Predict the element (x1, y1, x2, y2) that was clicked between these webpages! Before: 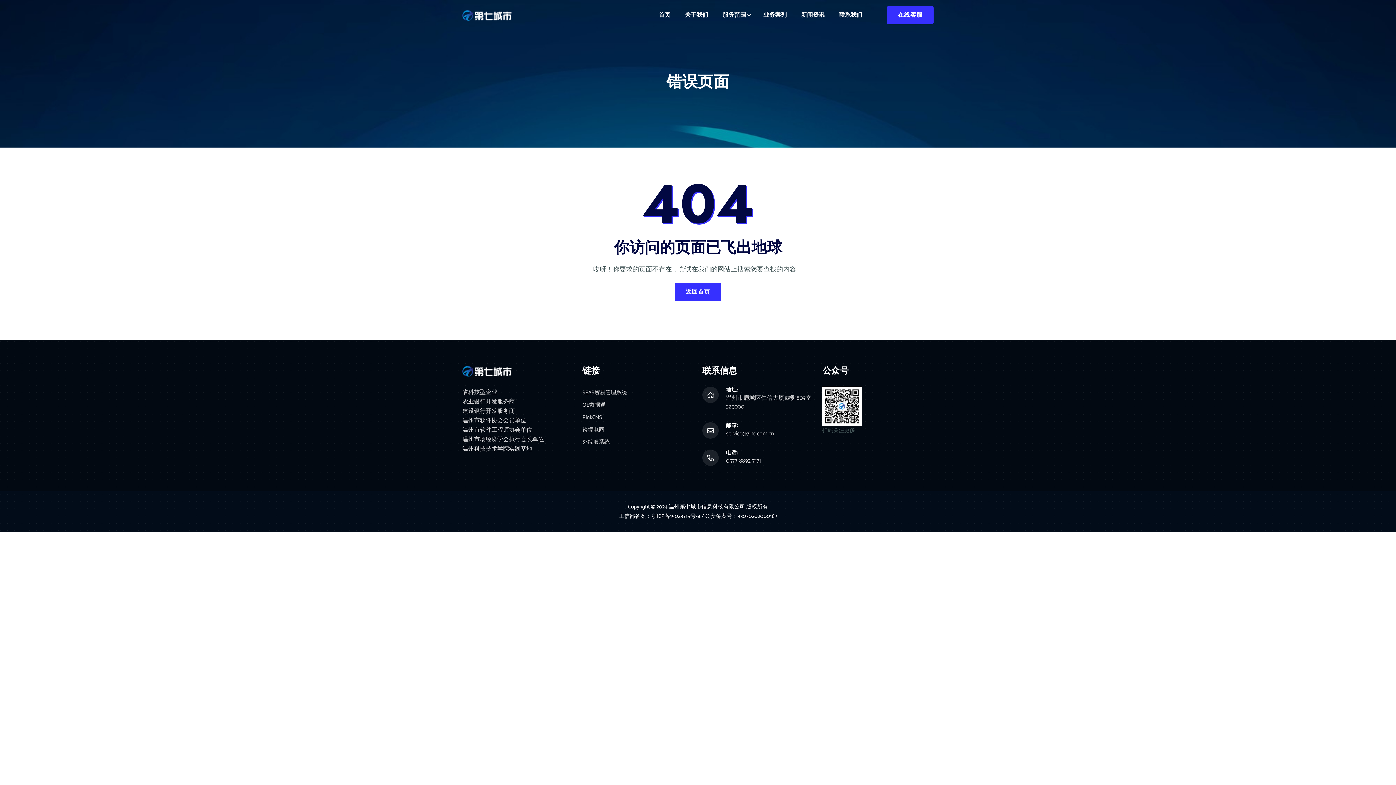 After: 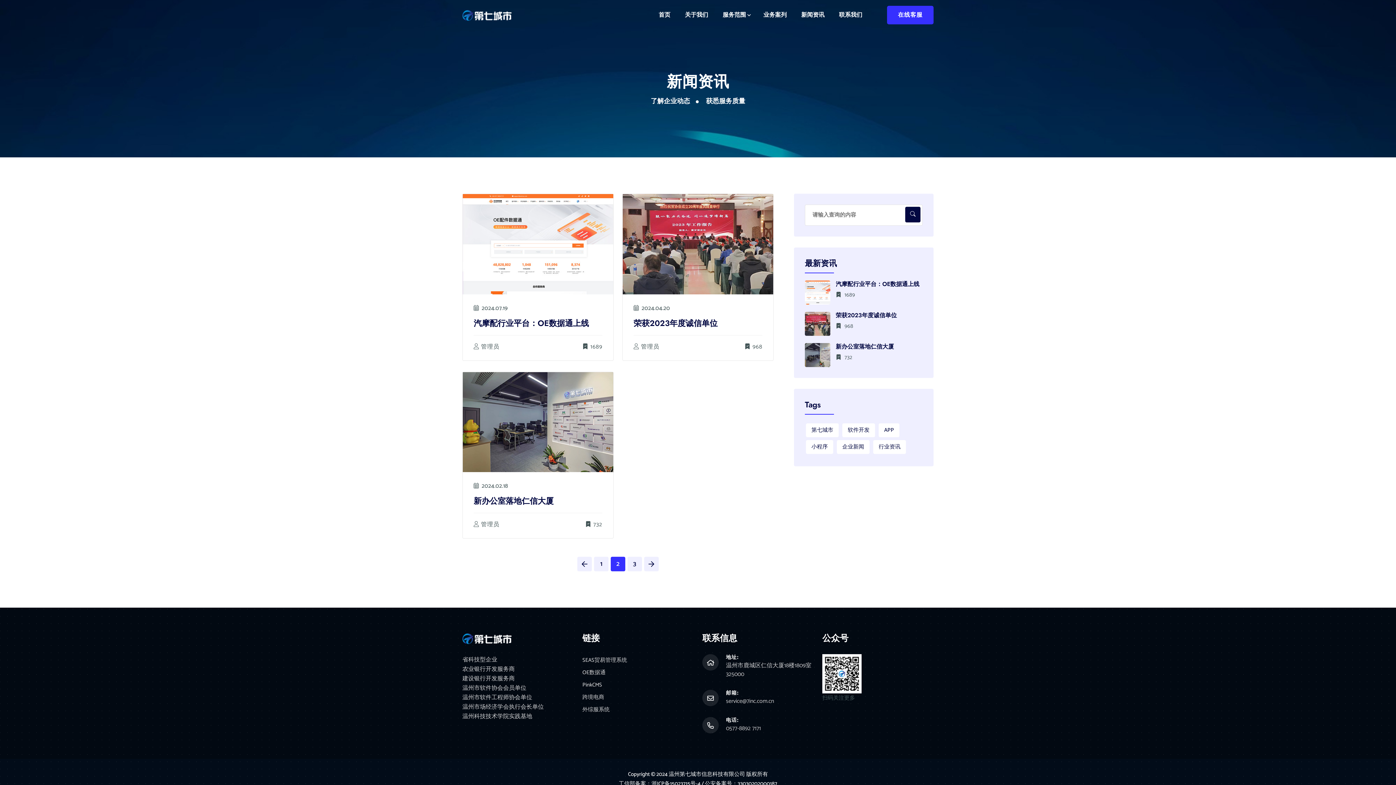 Action: bbox: (794, 0, 831, 30) label: 新闻资讯